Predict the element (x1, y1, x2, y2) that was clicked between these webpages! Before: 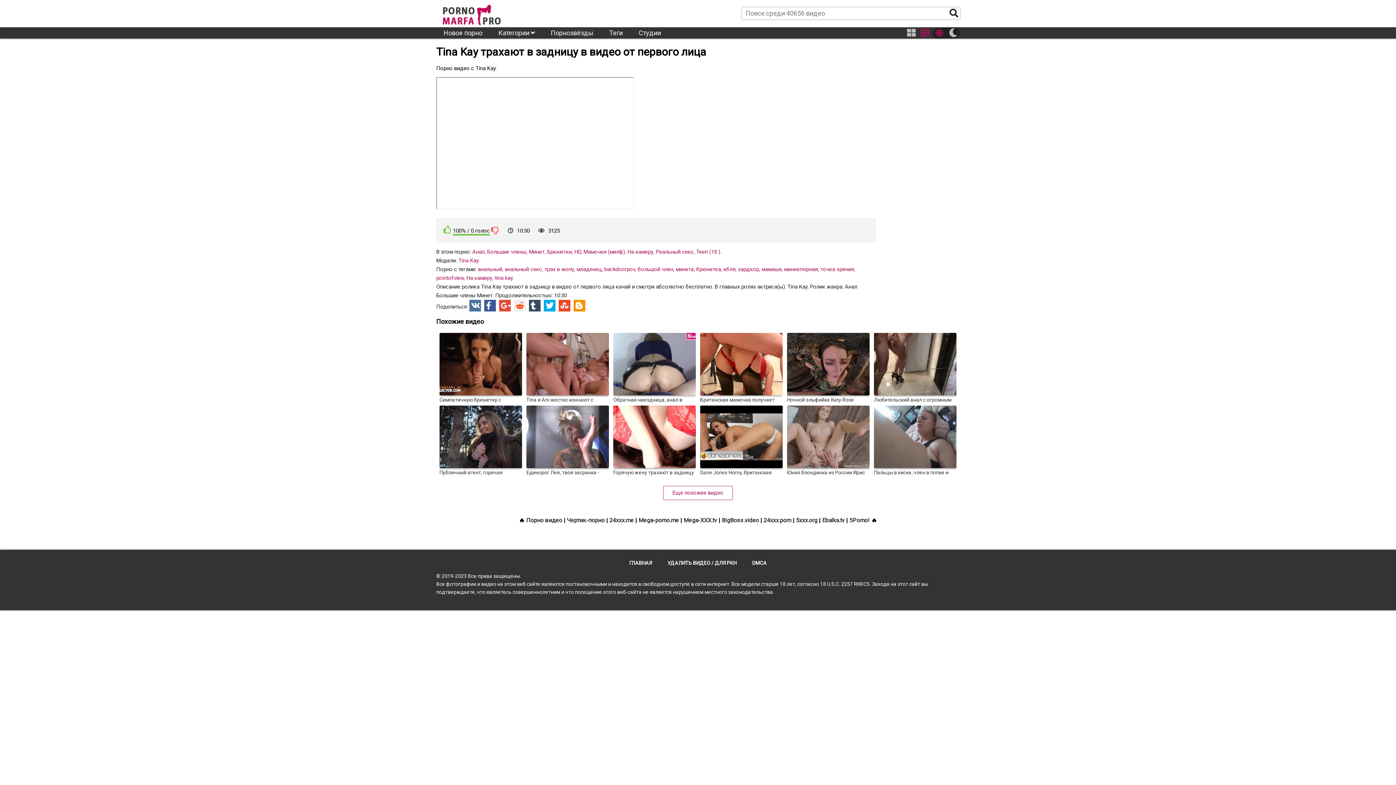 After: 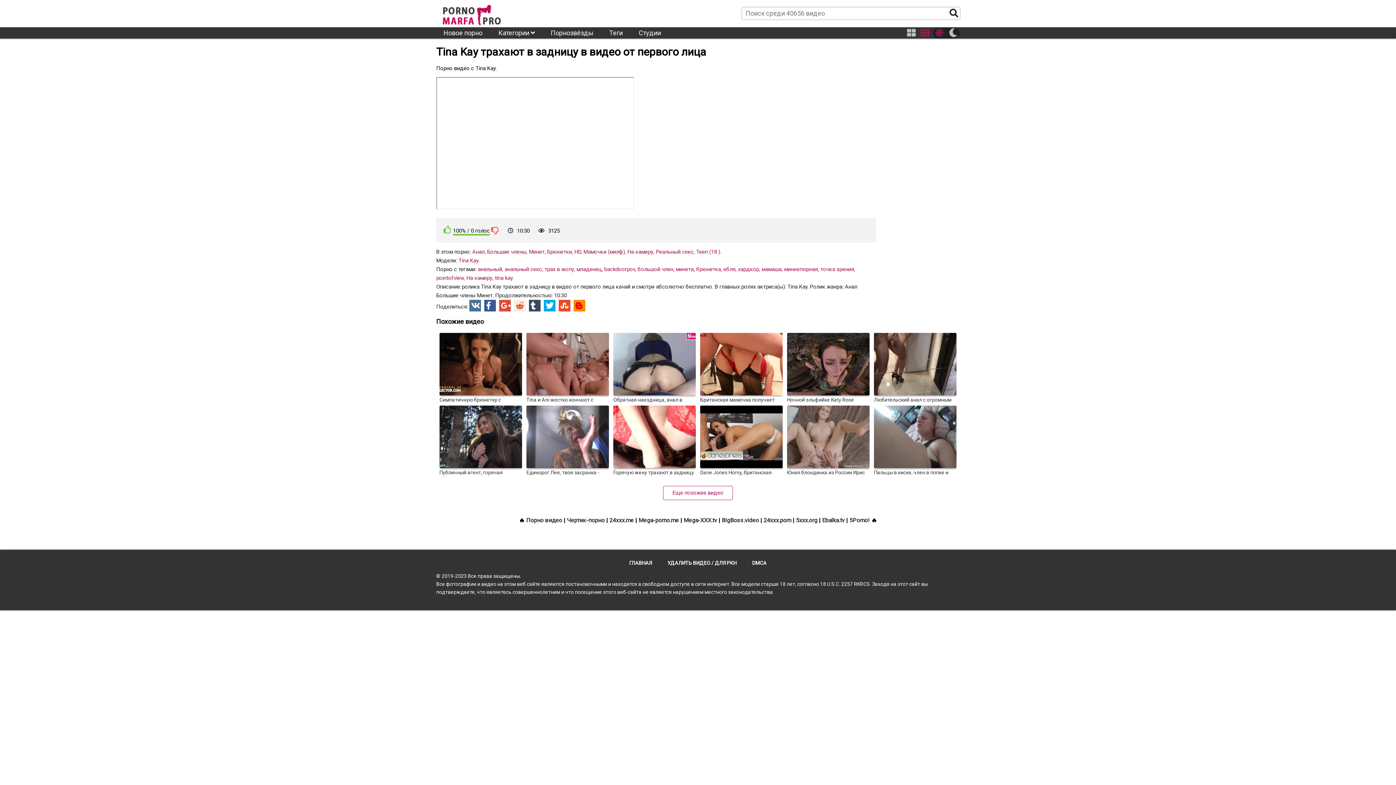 Action: bbox: (573, 300, 585, 311)